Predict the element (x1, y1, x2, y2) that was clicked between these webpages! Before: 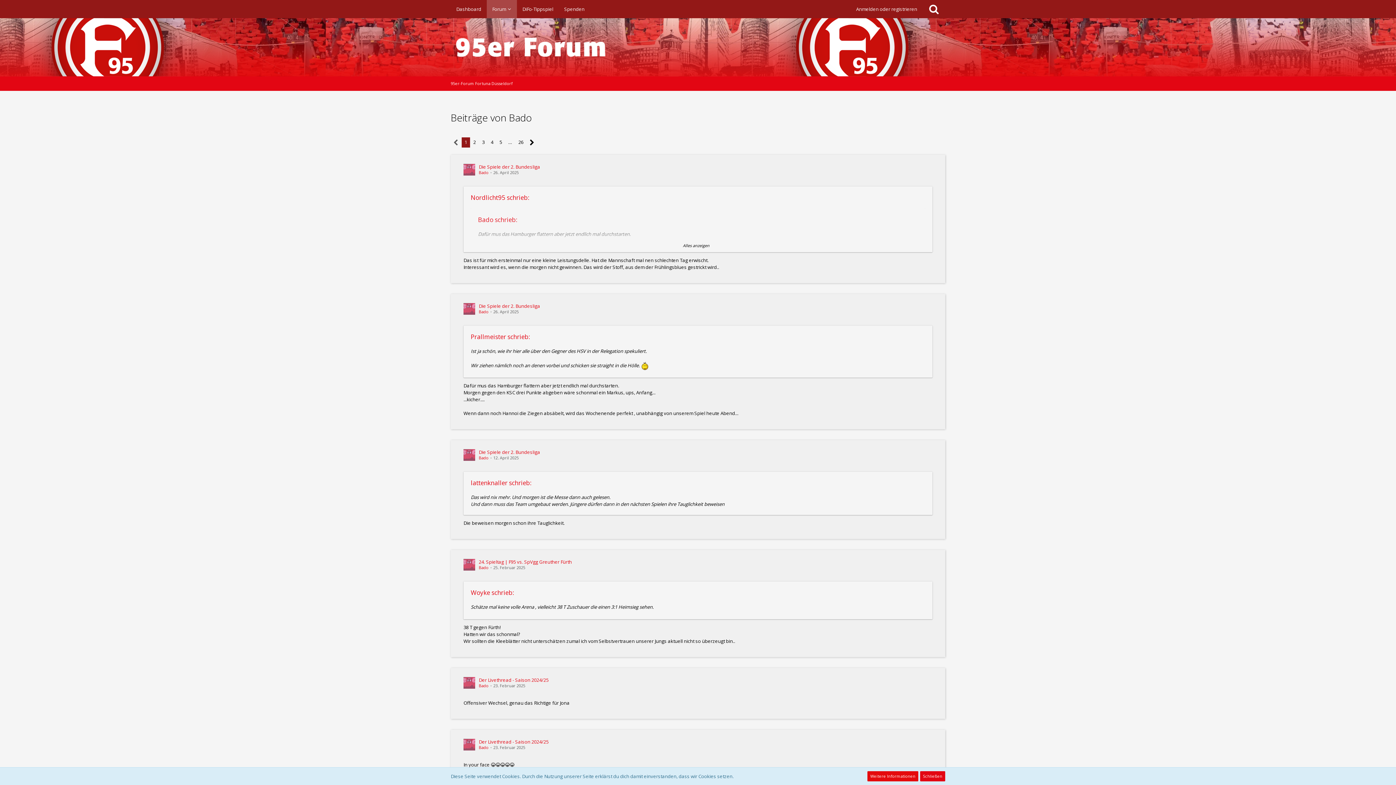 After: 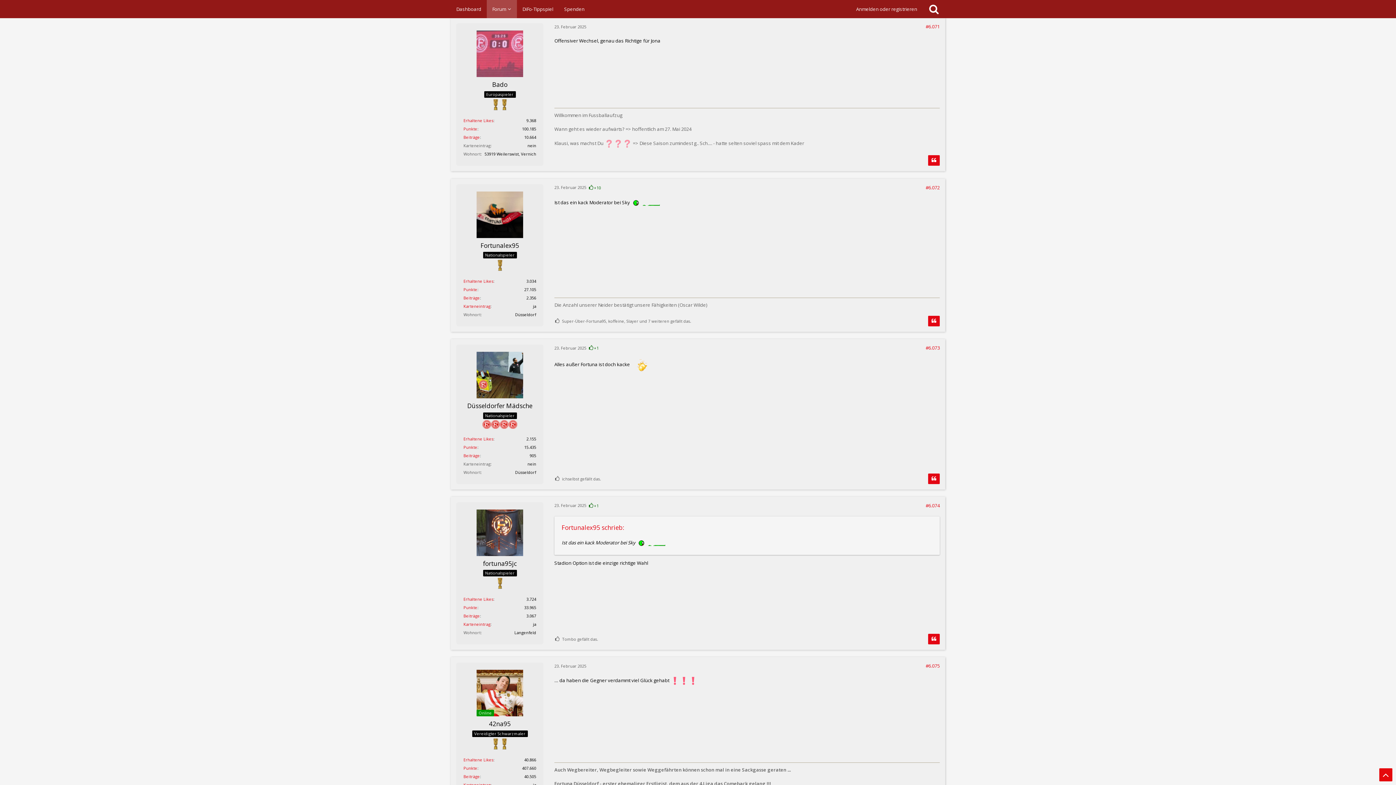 Action: bbox: (493, 683, 525, 688) label: 23. Februar 2025